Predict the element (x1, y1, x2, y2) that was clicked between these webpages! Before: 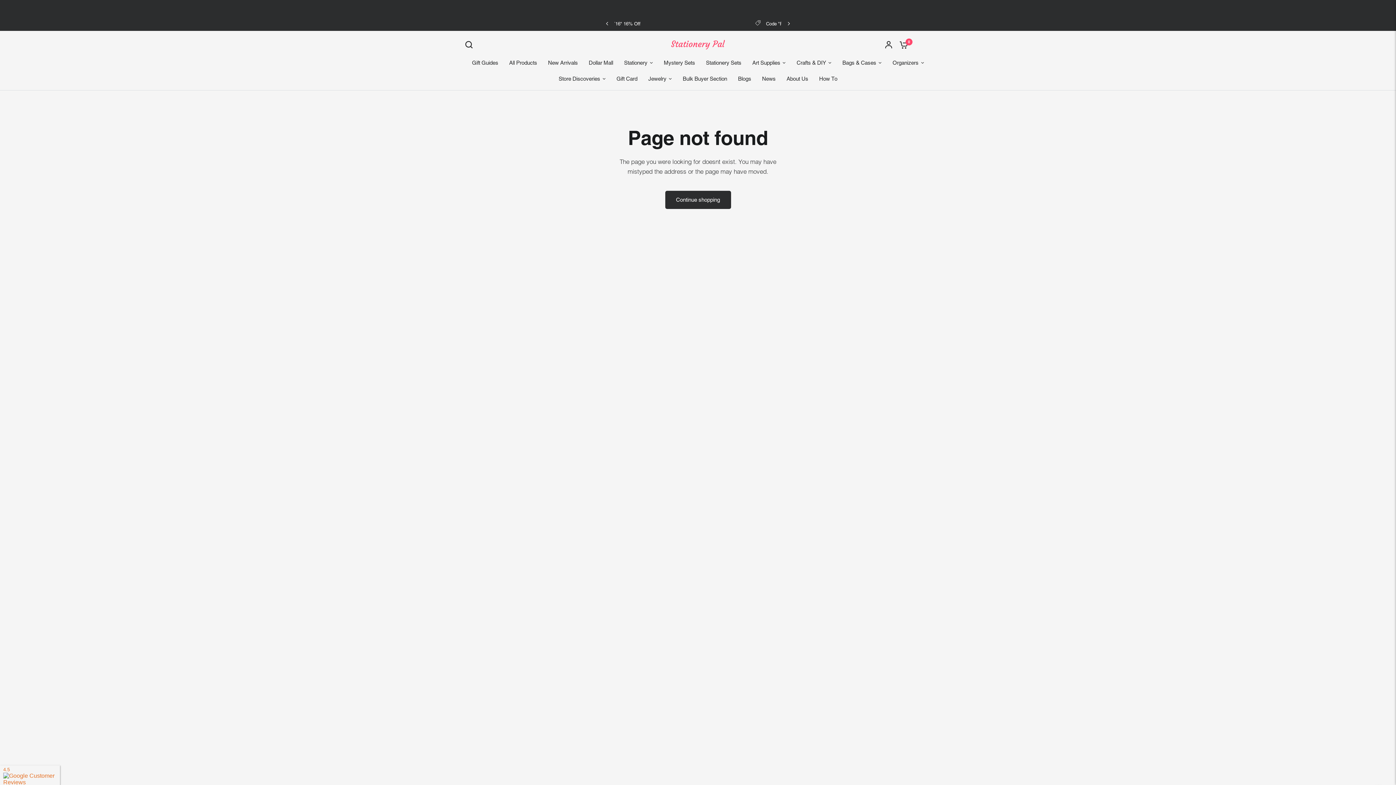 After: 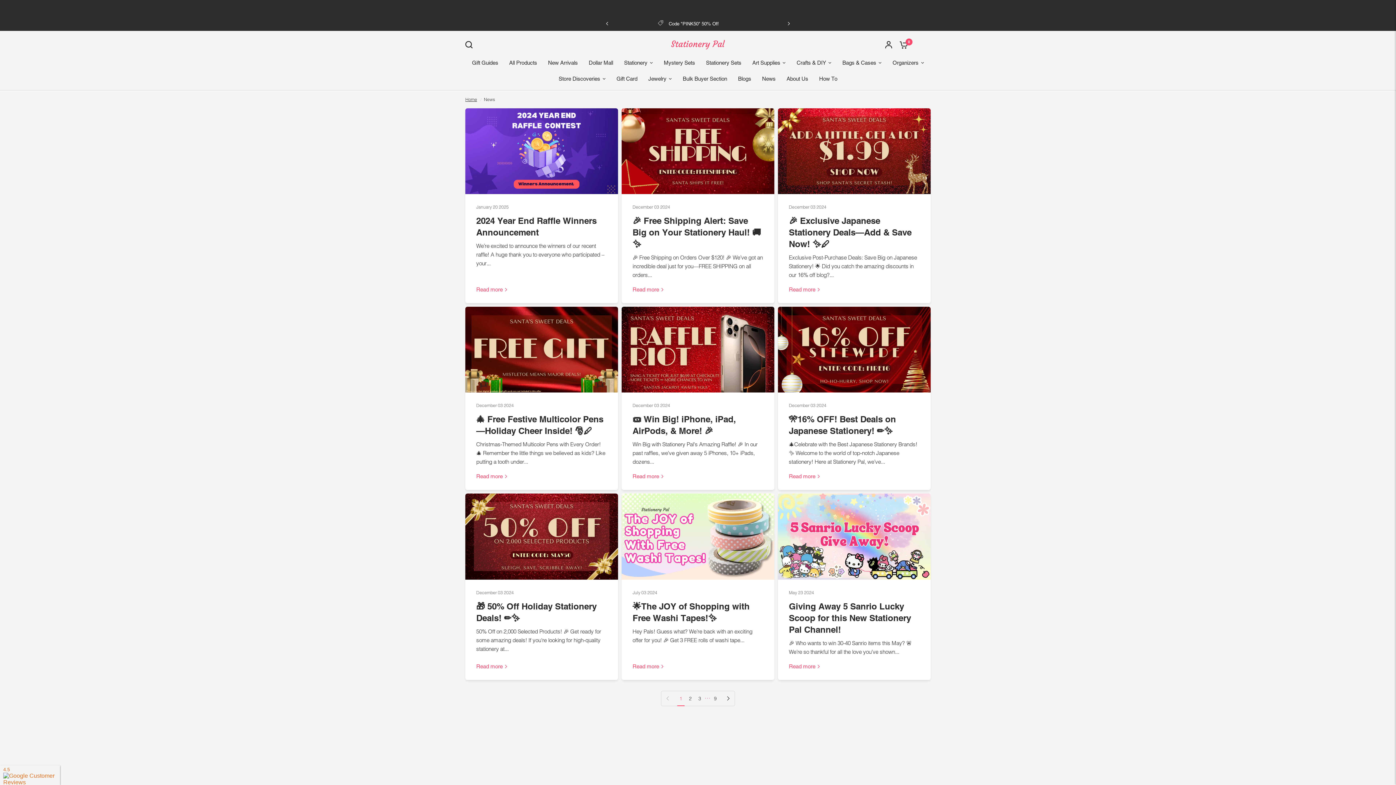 Action: label: News bbox: (762, 74, 775, 83)